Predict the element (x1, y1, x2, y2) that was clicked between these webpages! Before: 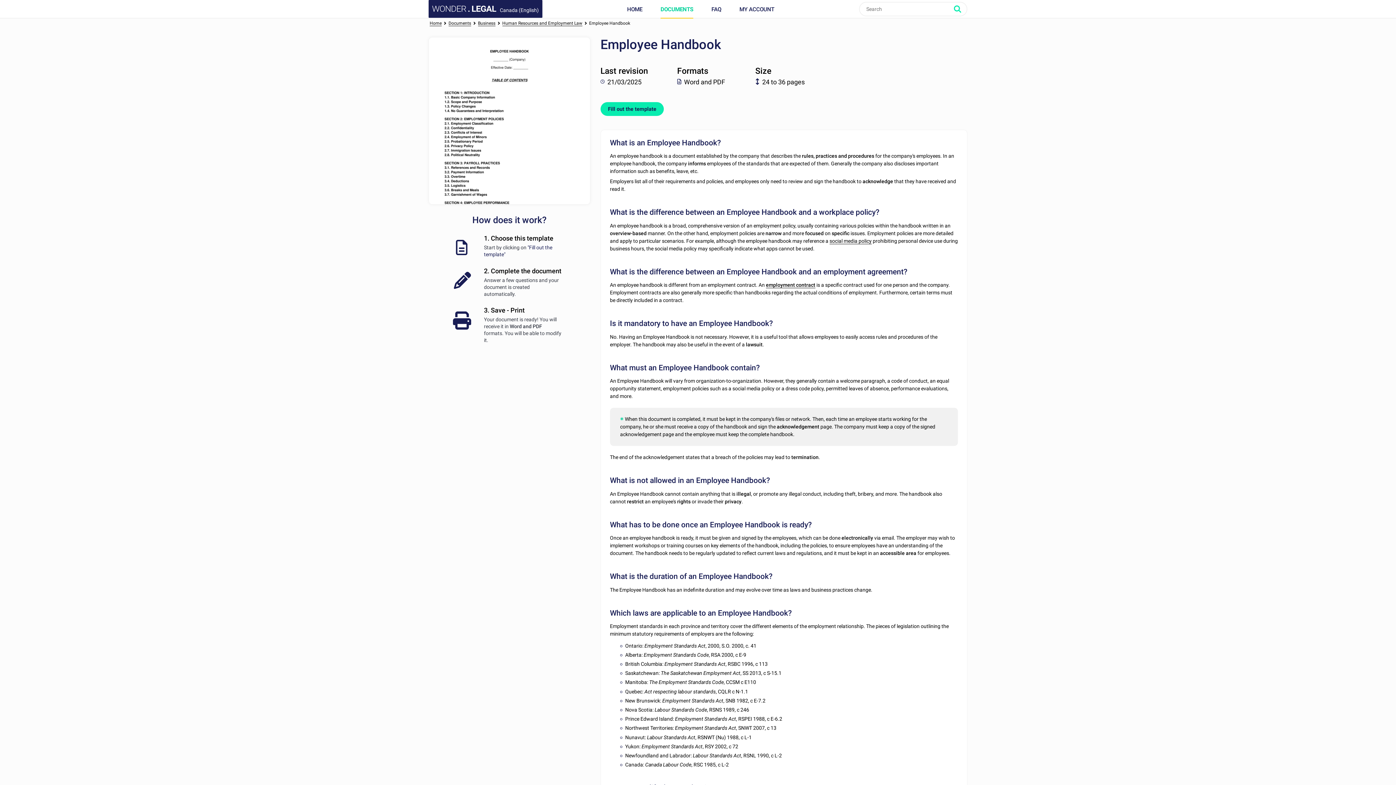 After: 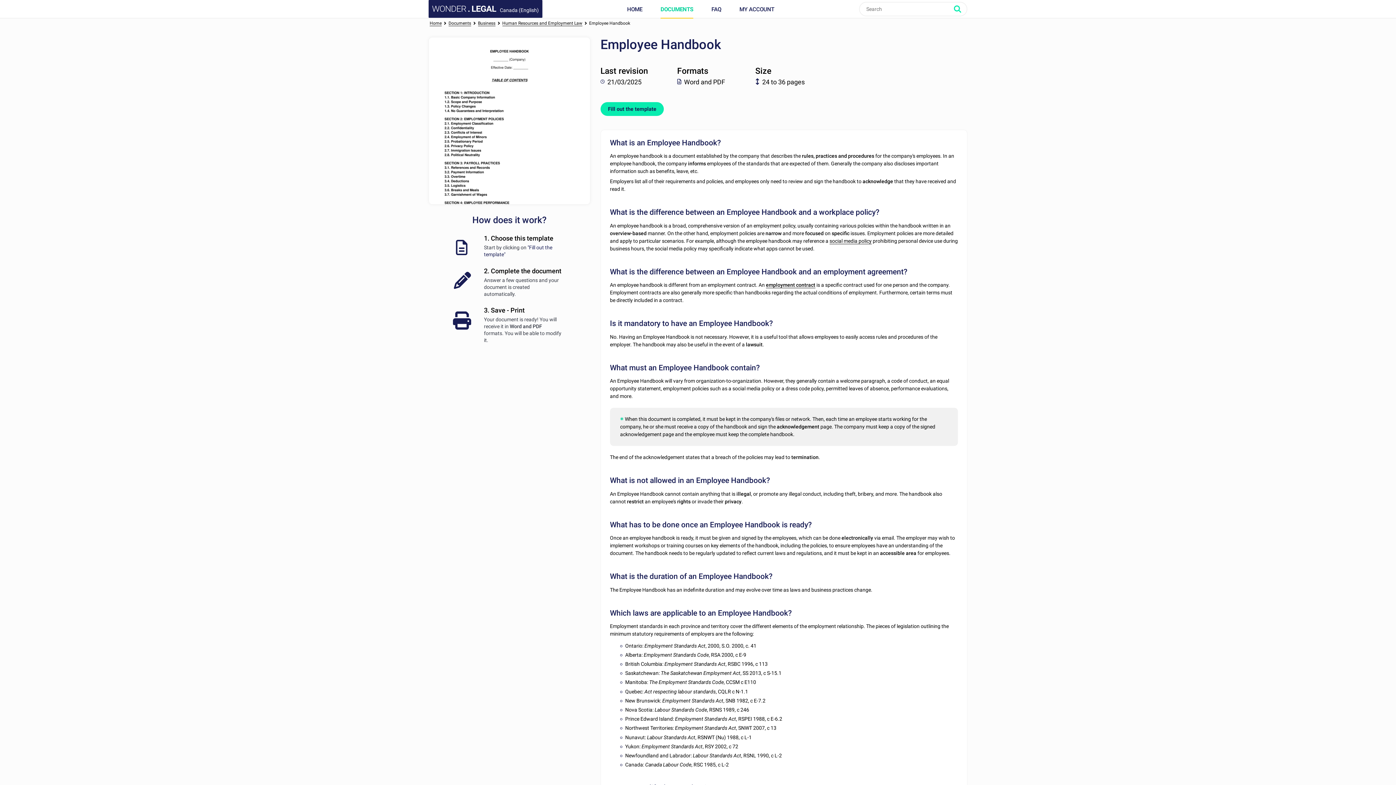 Action: label: Employee Handbook bbox: (589, 21, 630, 26)